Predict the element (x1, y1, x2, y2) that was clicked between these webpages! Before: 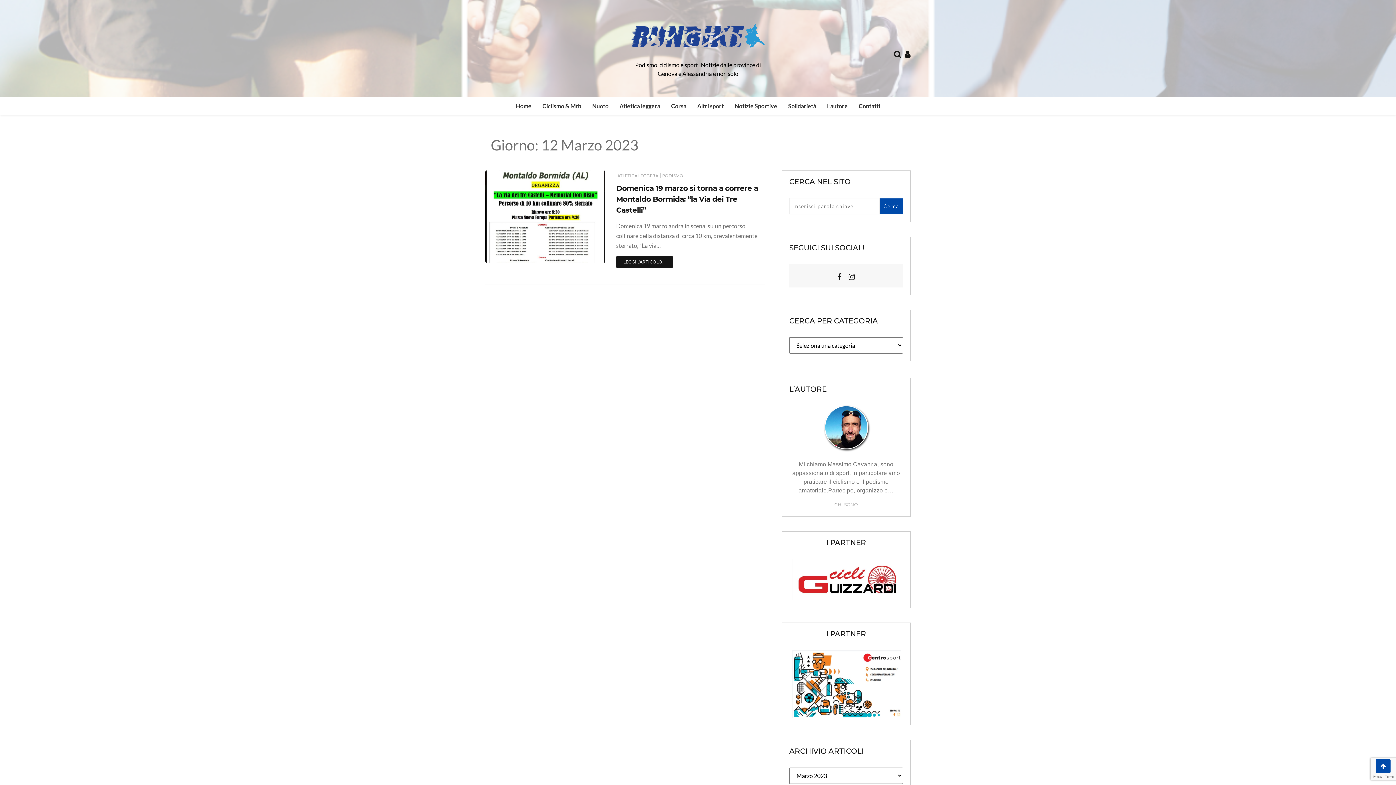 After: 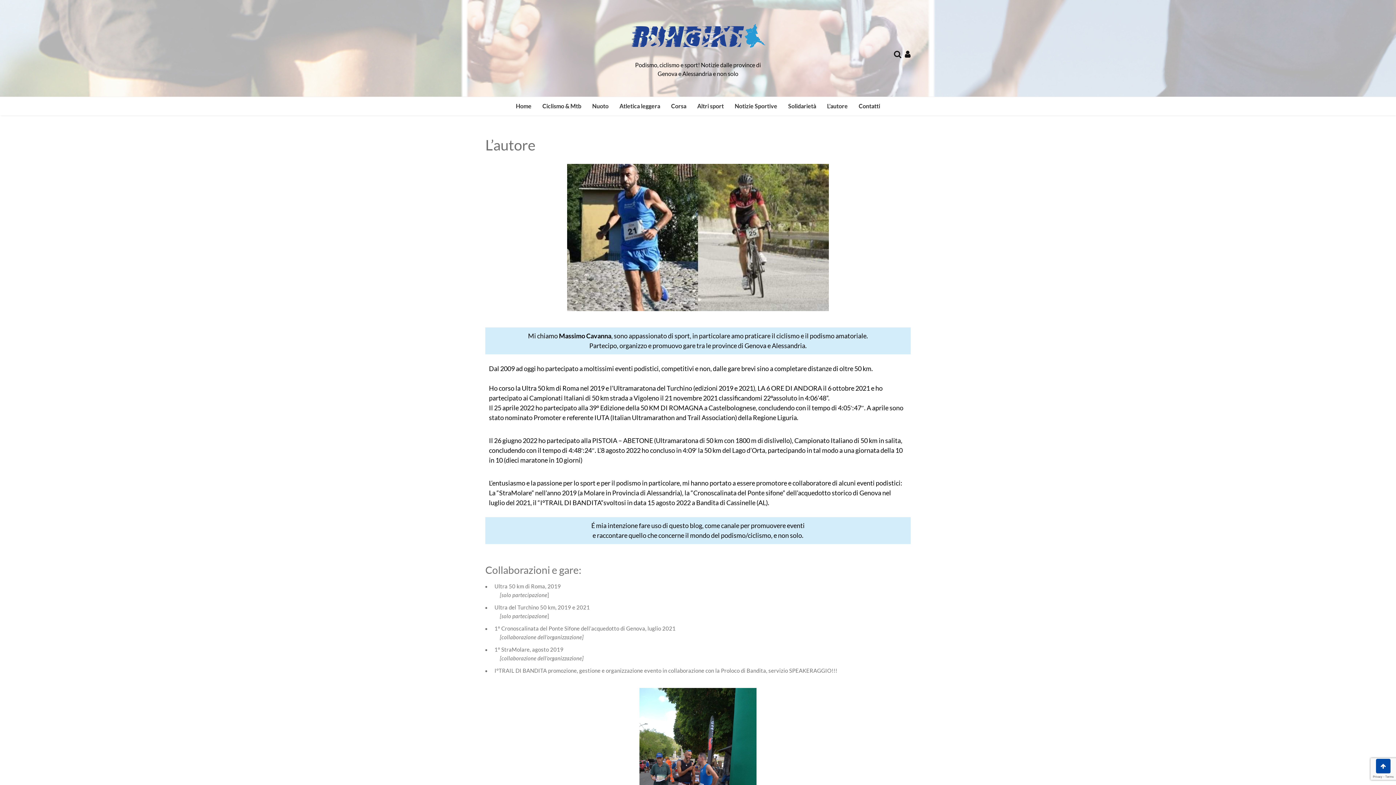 Action: bbox: (834, 502, 858, 507) label: CHI SONO